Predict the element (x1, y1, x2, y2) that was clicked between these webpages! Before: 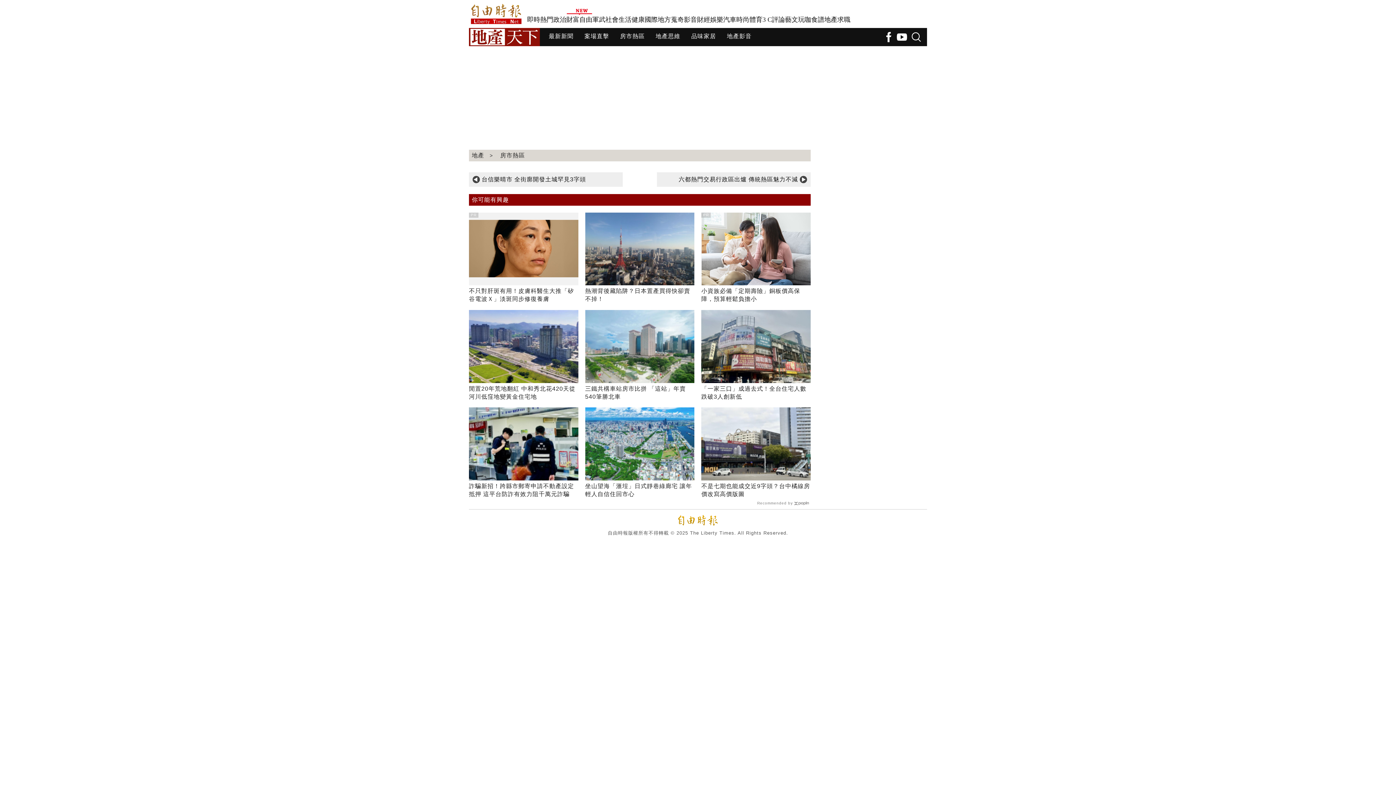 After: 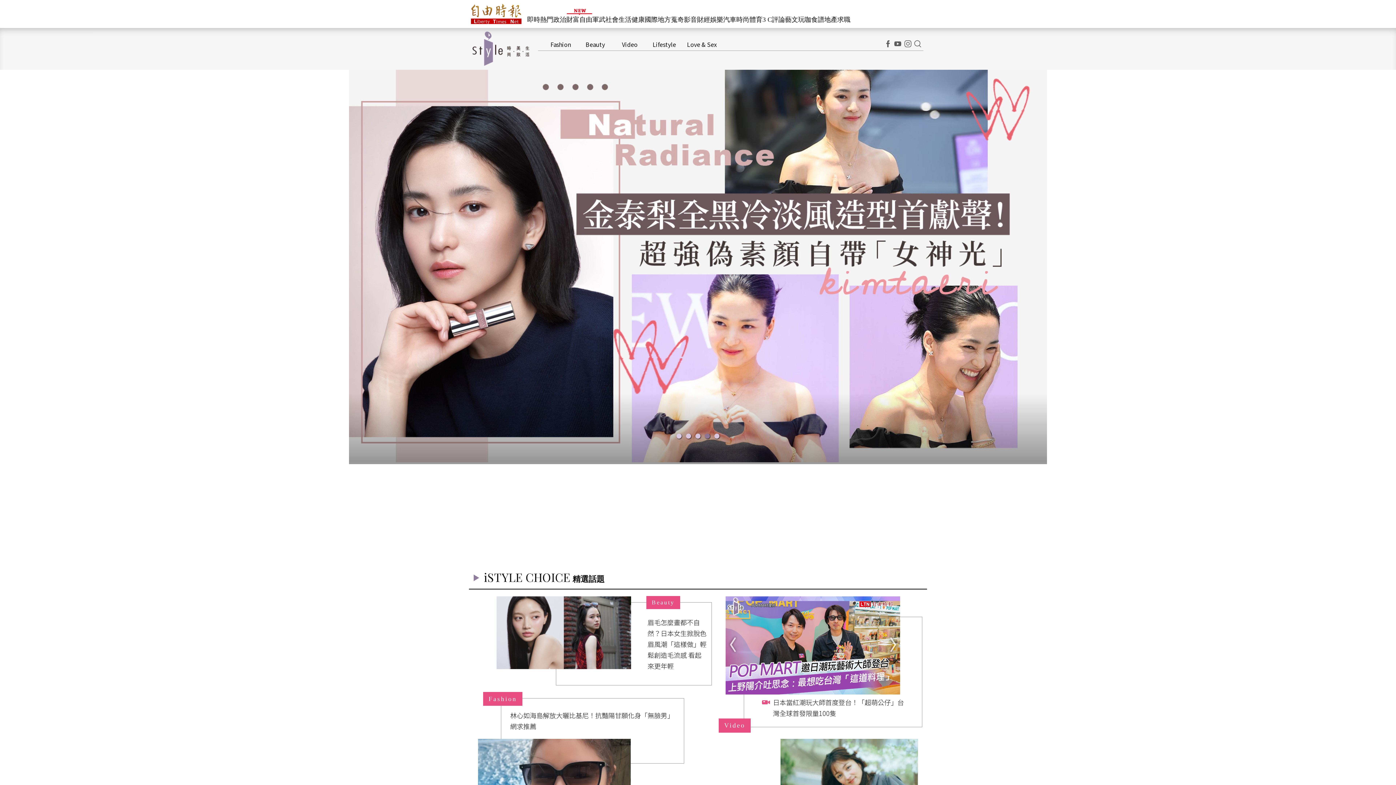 Action: label: 時尚 bbox: (736, 16, 749, 23)